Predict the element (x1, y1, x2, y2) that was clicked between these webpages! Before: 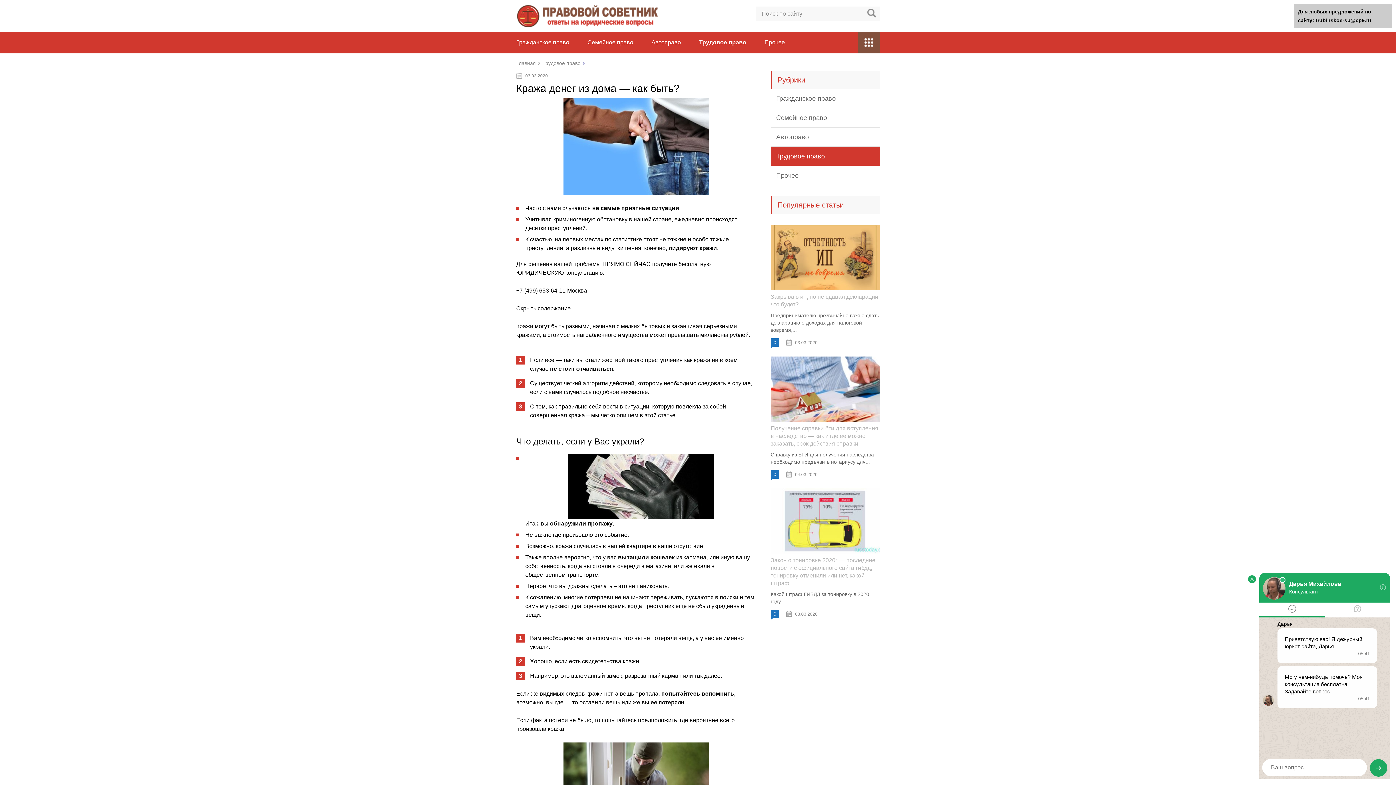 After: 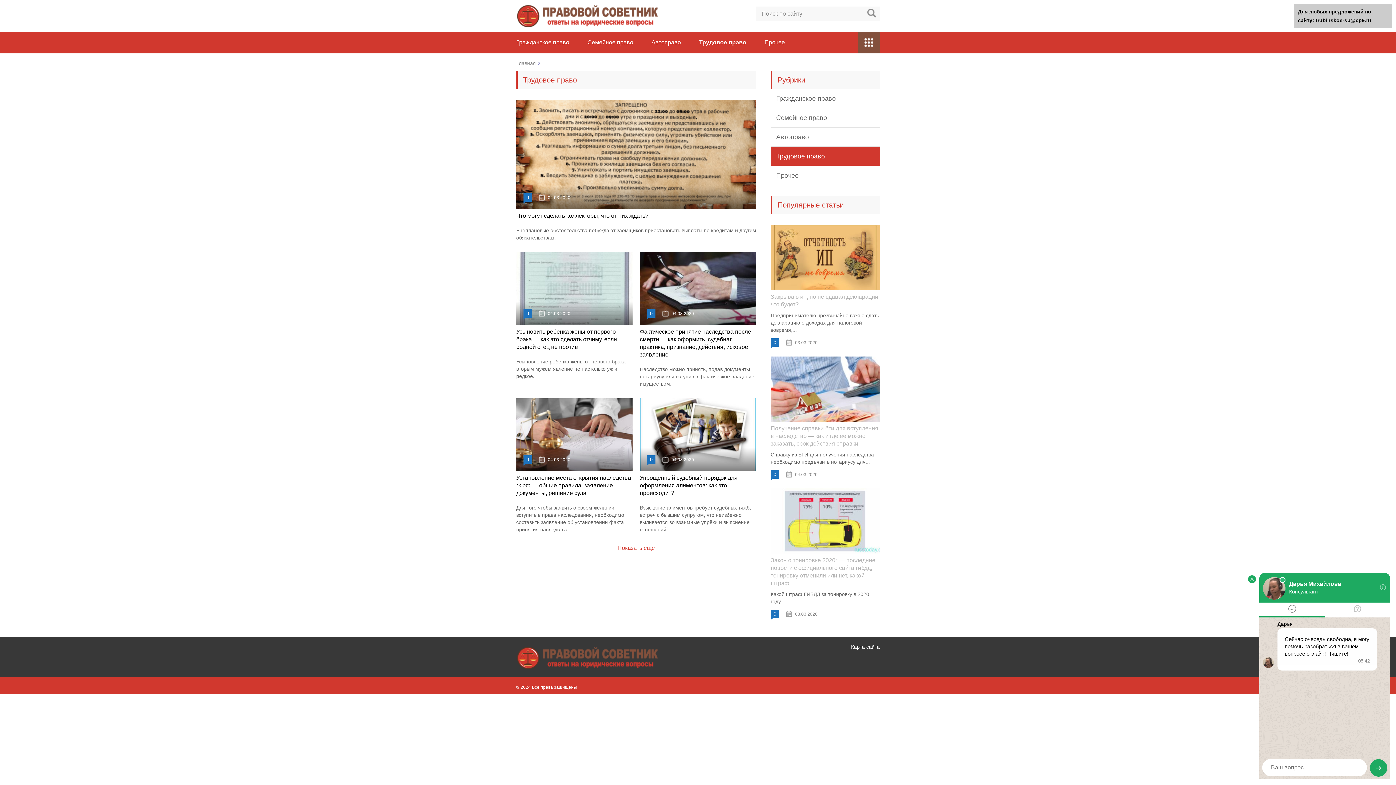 Action: label: Трудовое право bbox: (699, 39, 746, 45)